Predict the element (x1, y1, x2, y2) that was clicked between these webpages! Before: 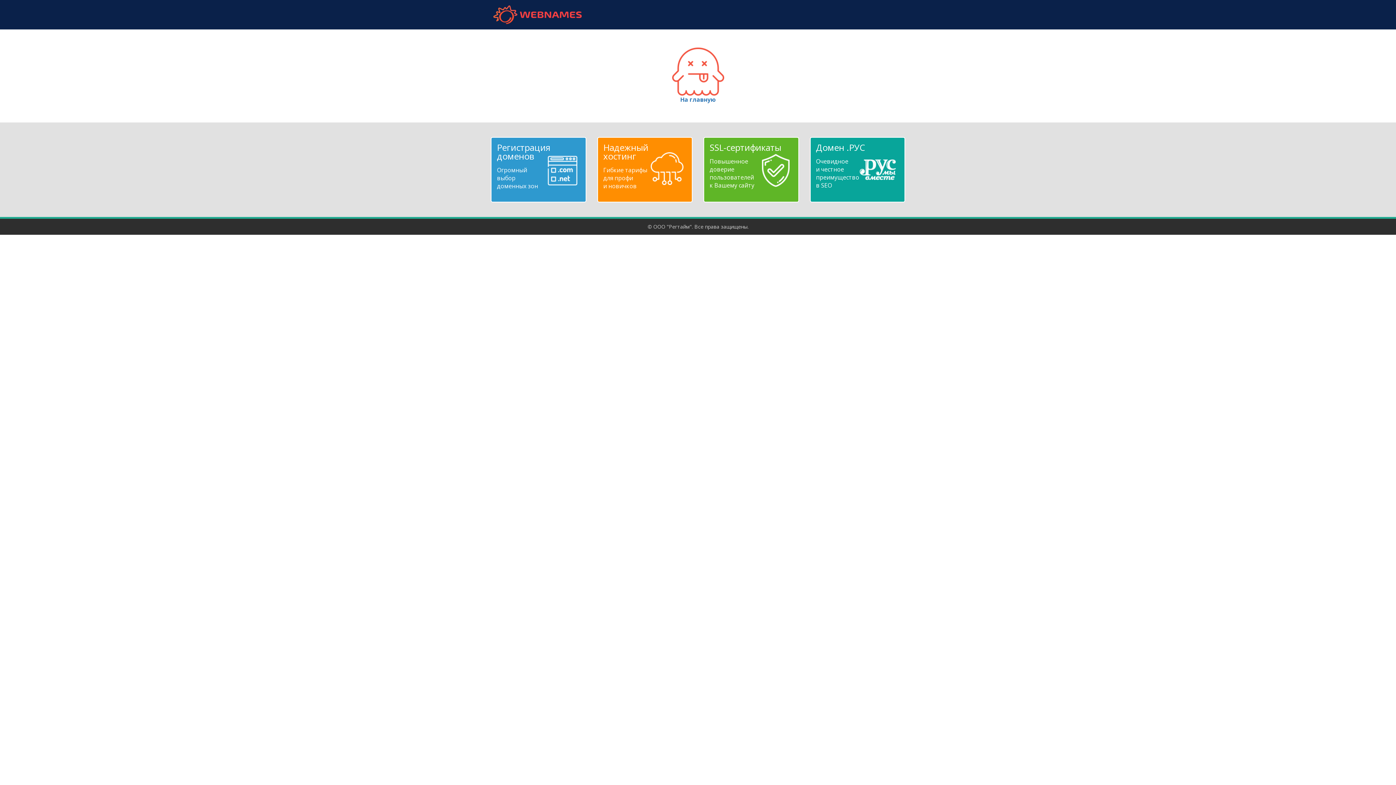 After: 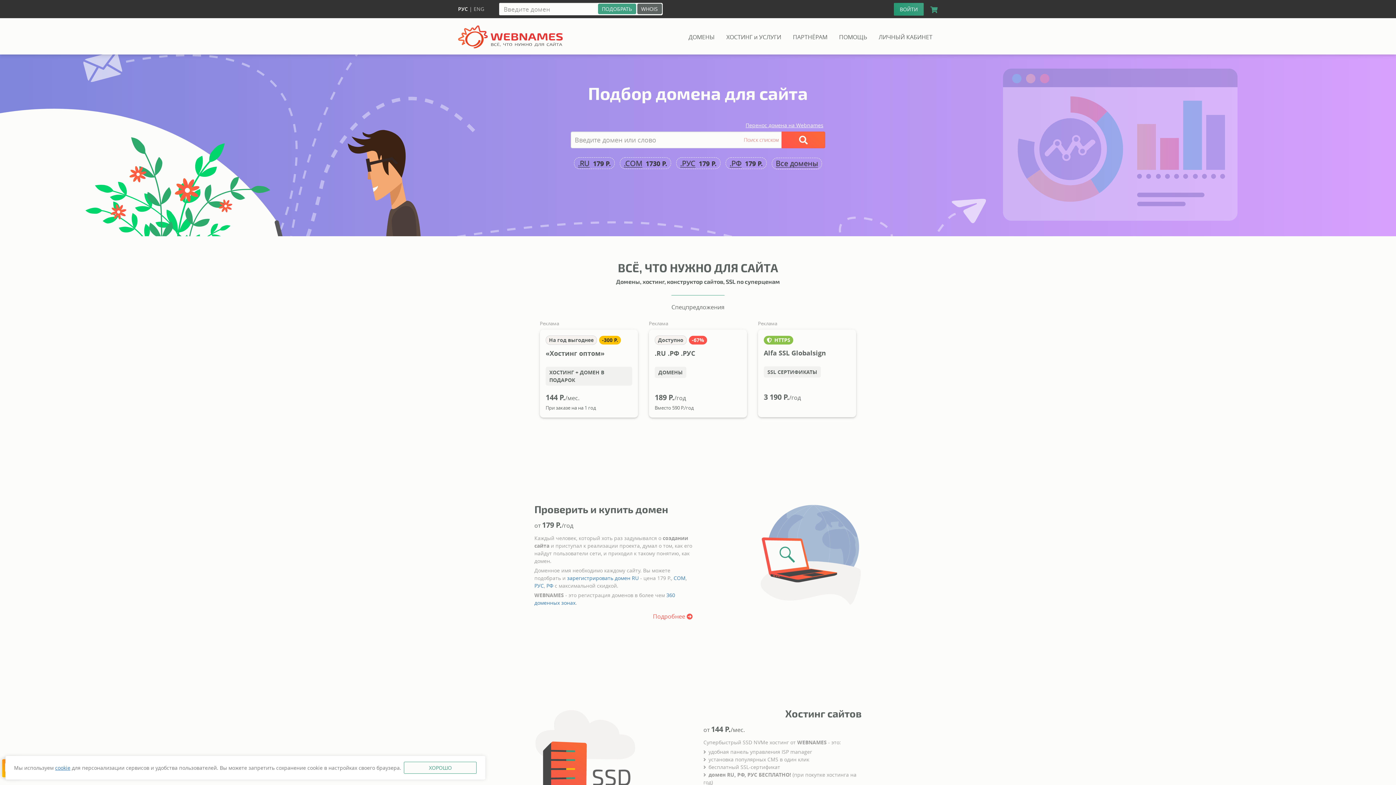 Action: bbox: (490, 5, 584, 24) label: webnames.ru